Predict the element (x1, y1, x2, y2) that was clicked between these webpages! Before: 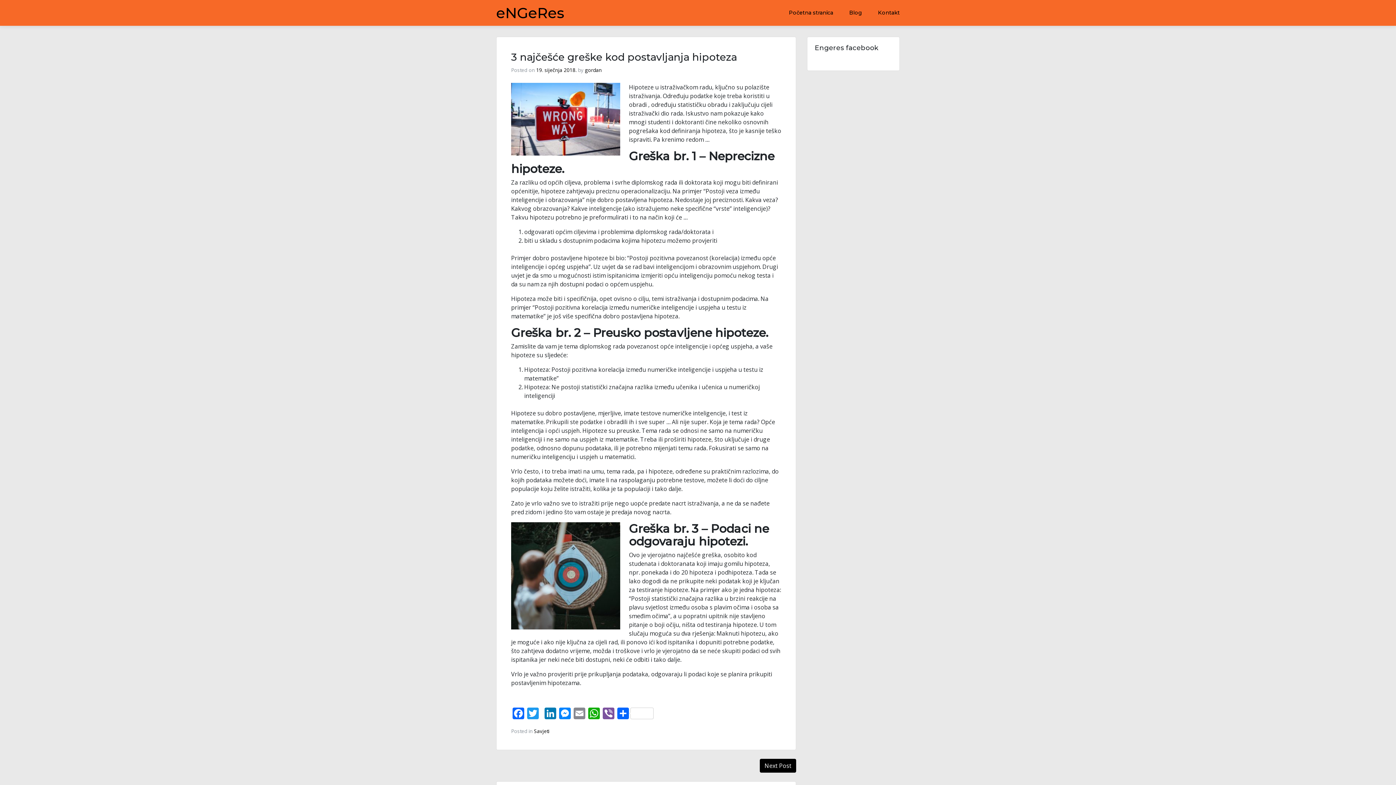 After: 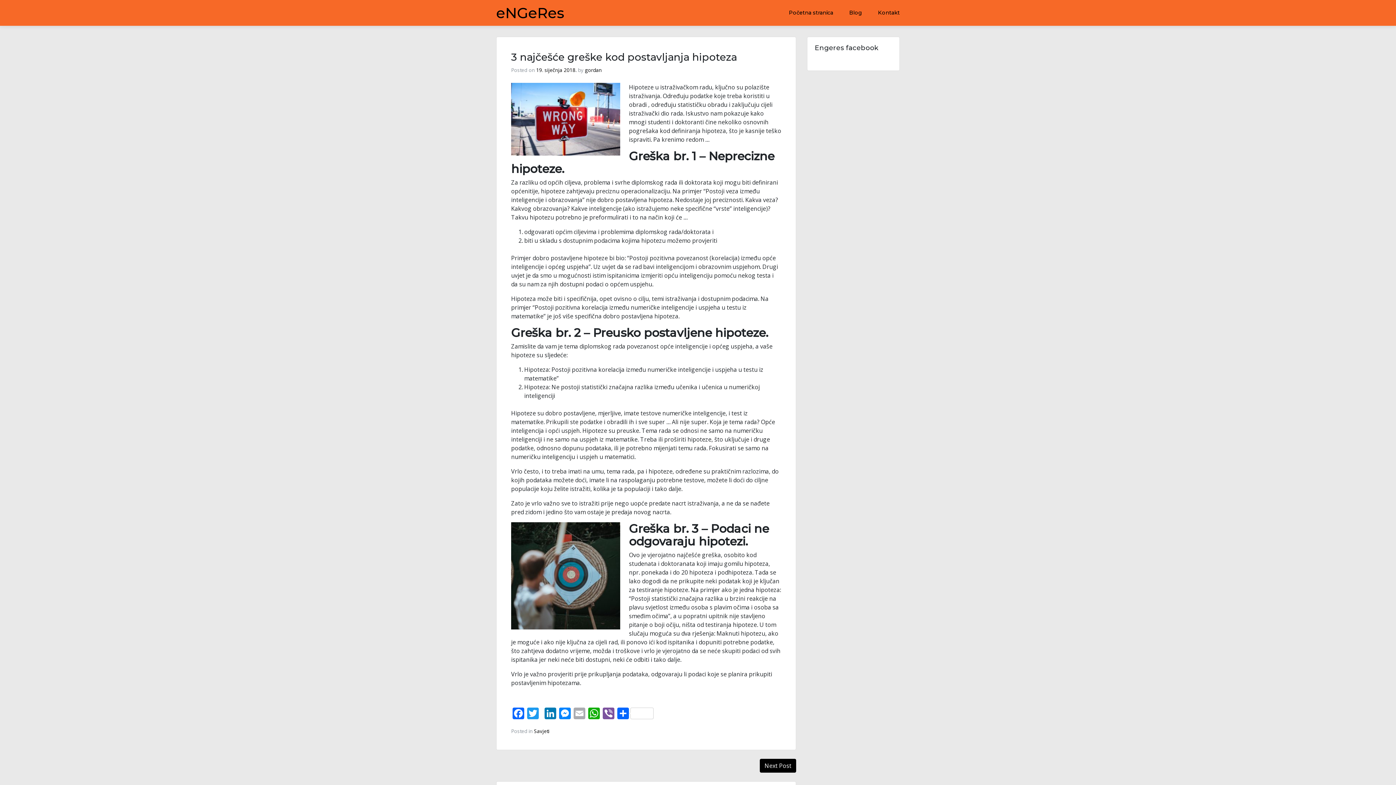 Action: bbox: (572, 708, 586, 721) label: Email